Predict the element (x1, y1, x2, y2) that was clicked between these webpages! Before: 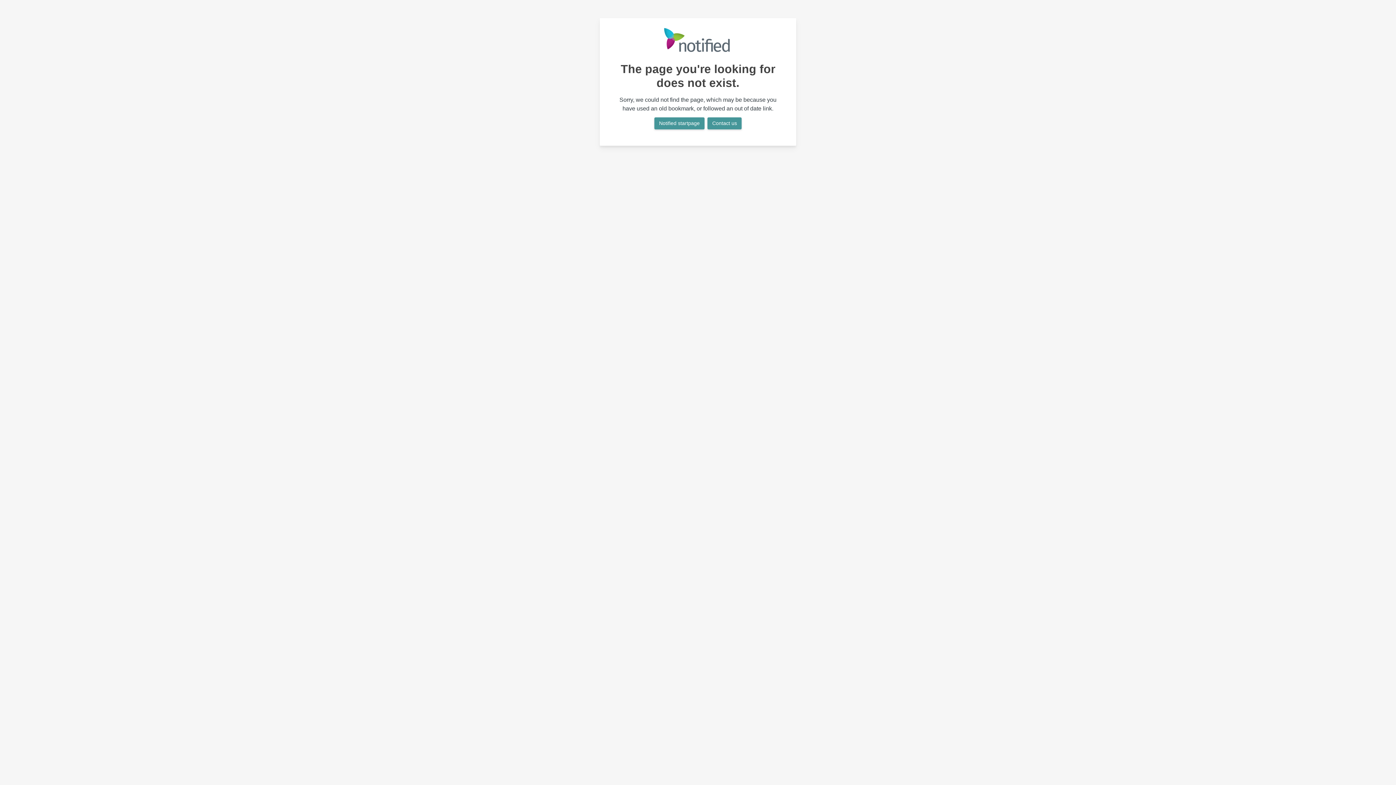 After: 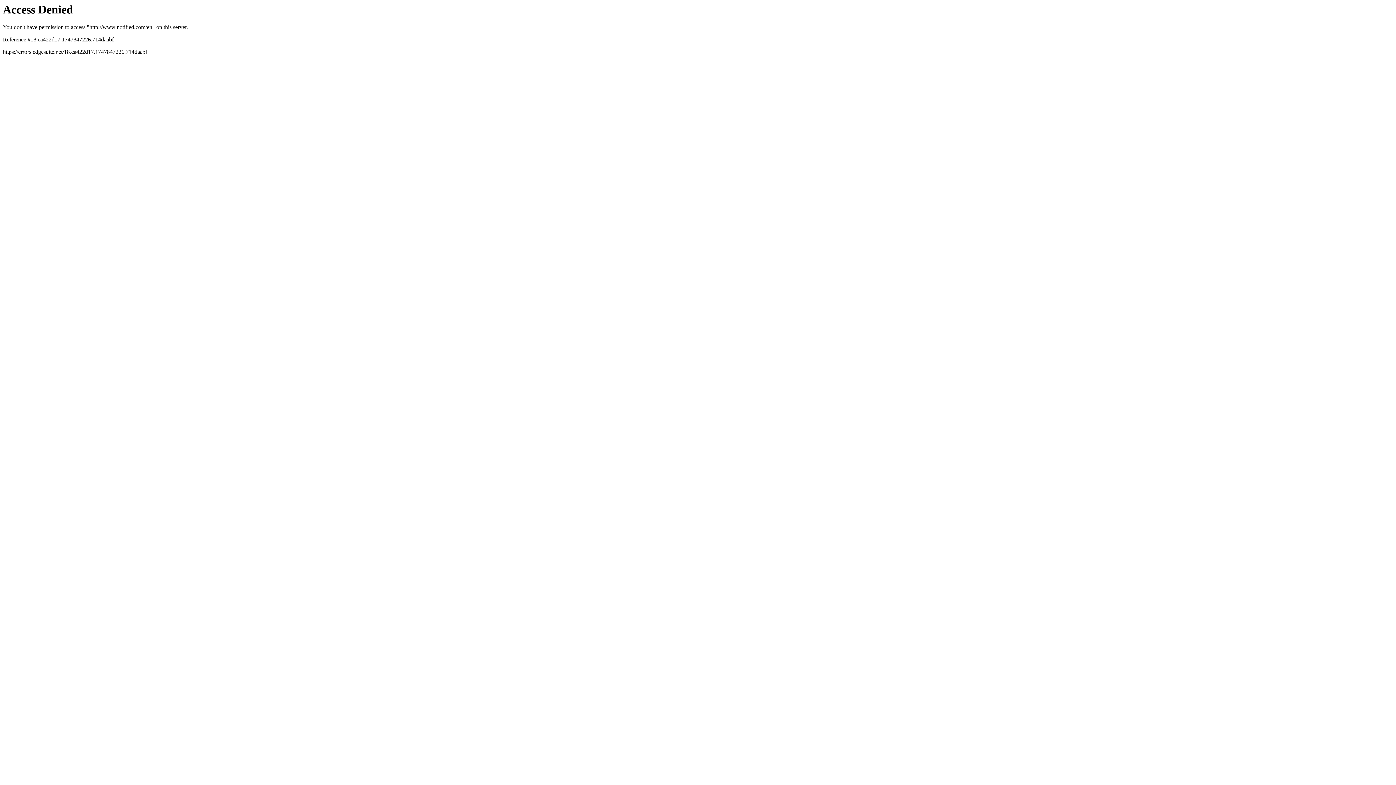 Action: bbox: (654, 117, 704, 129) label: Notified startpage